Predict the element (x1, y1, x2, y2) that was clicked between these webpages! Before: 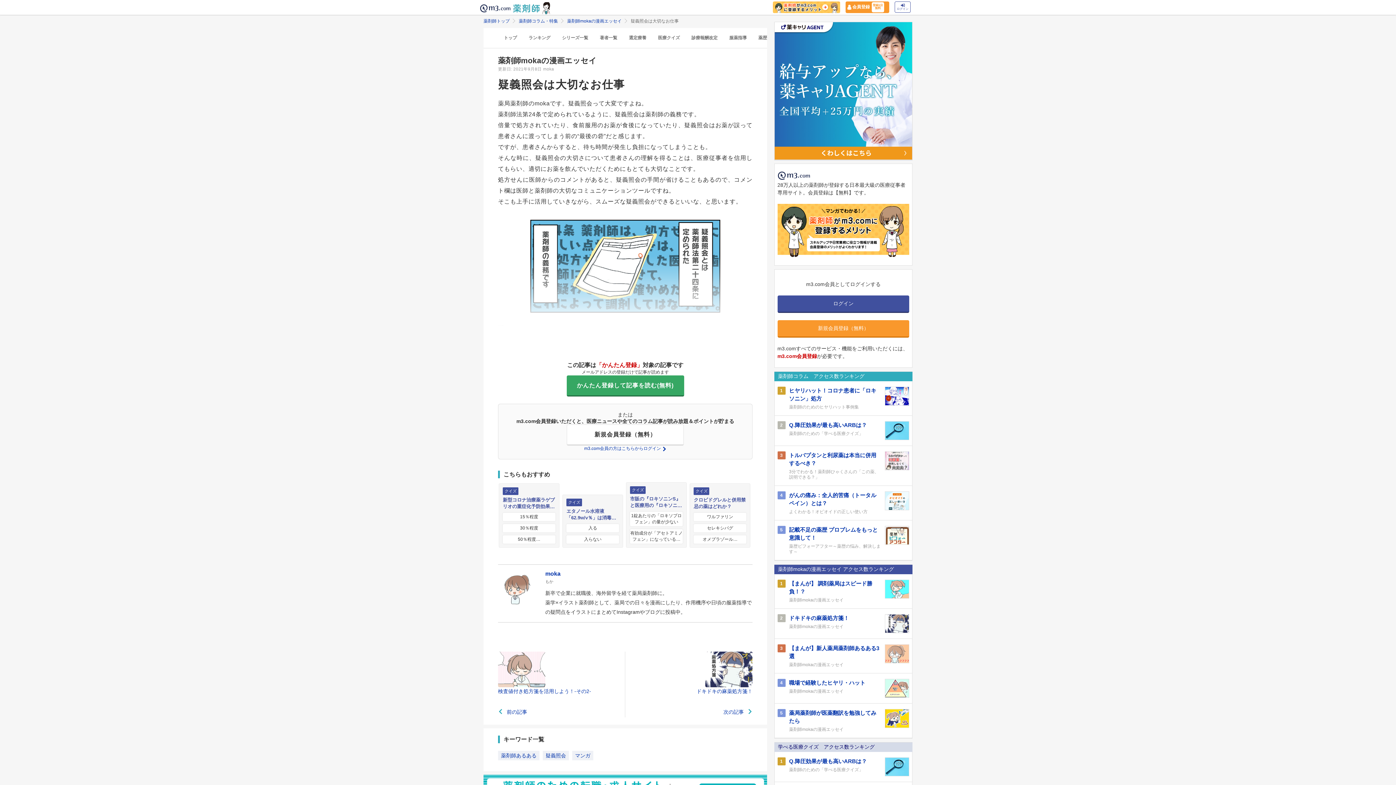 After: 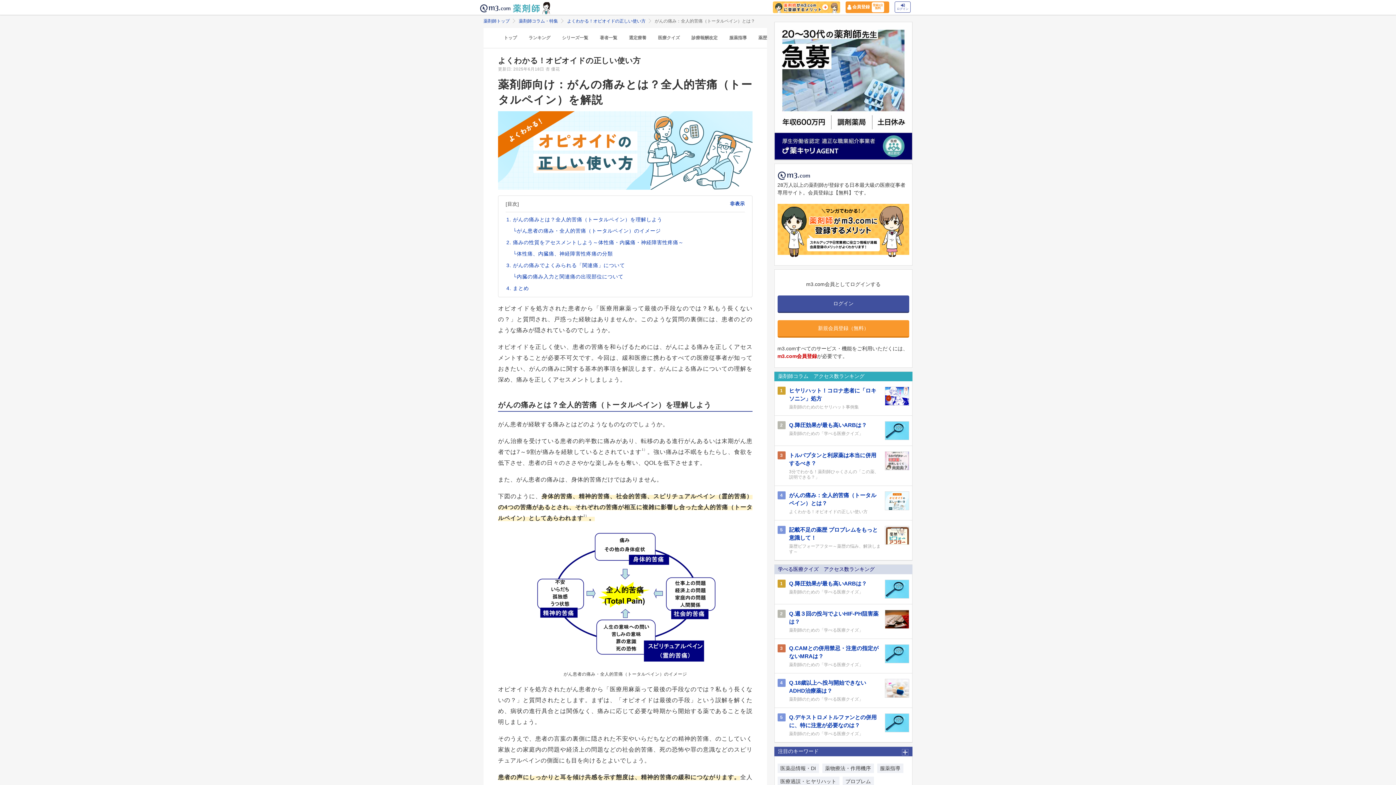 Action: bbox: (789, 491, 881, 507) label: がんの痛み：全人的苦痛（トータルペイン）とは？